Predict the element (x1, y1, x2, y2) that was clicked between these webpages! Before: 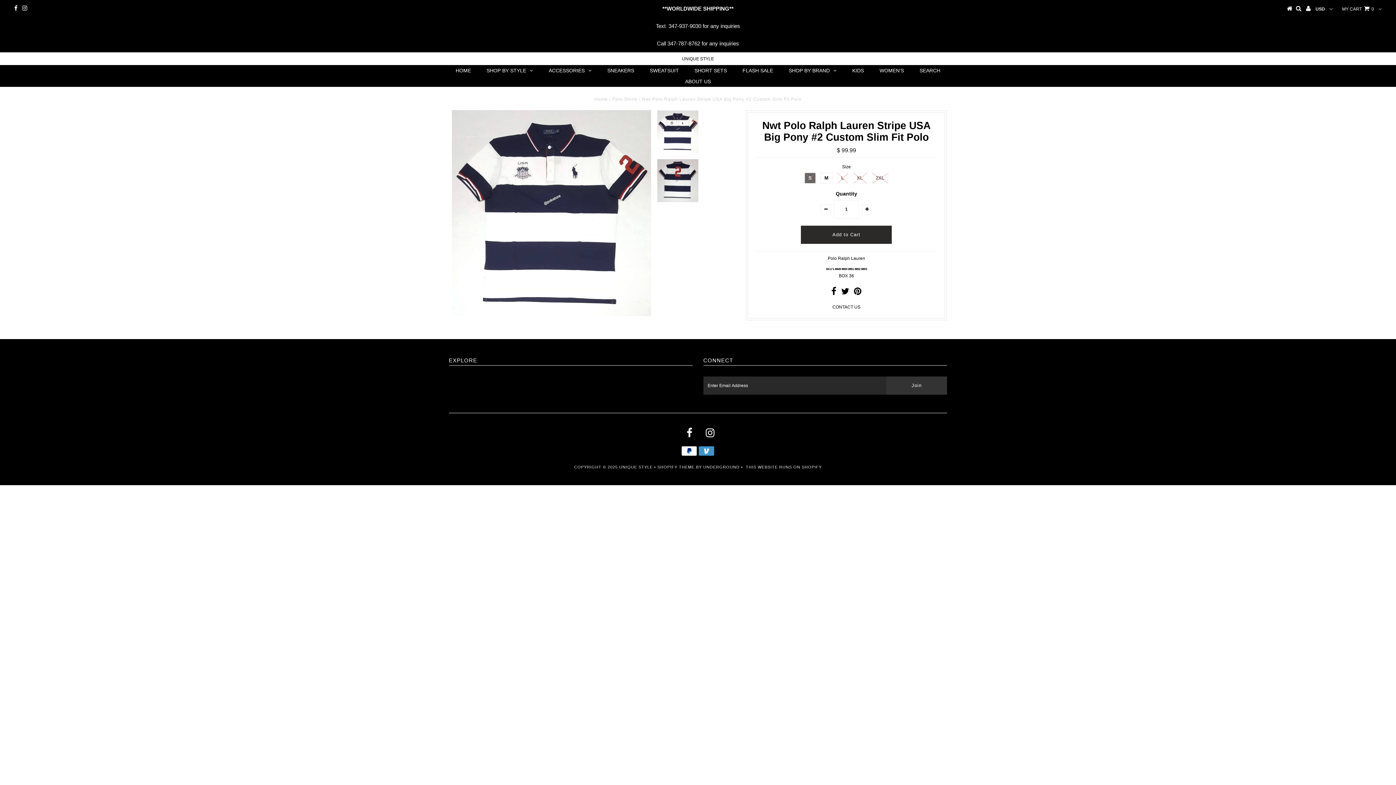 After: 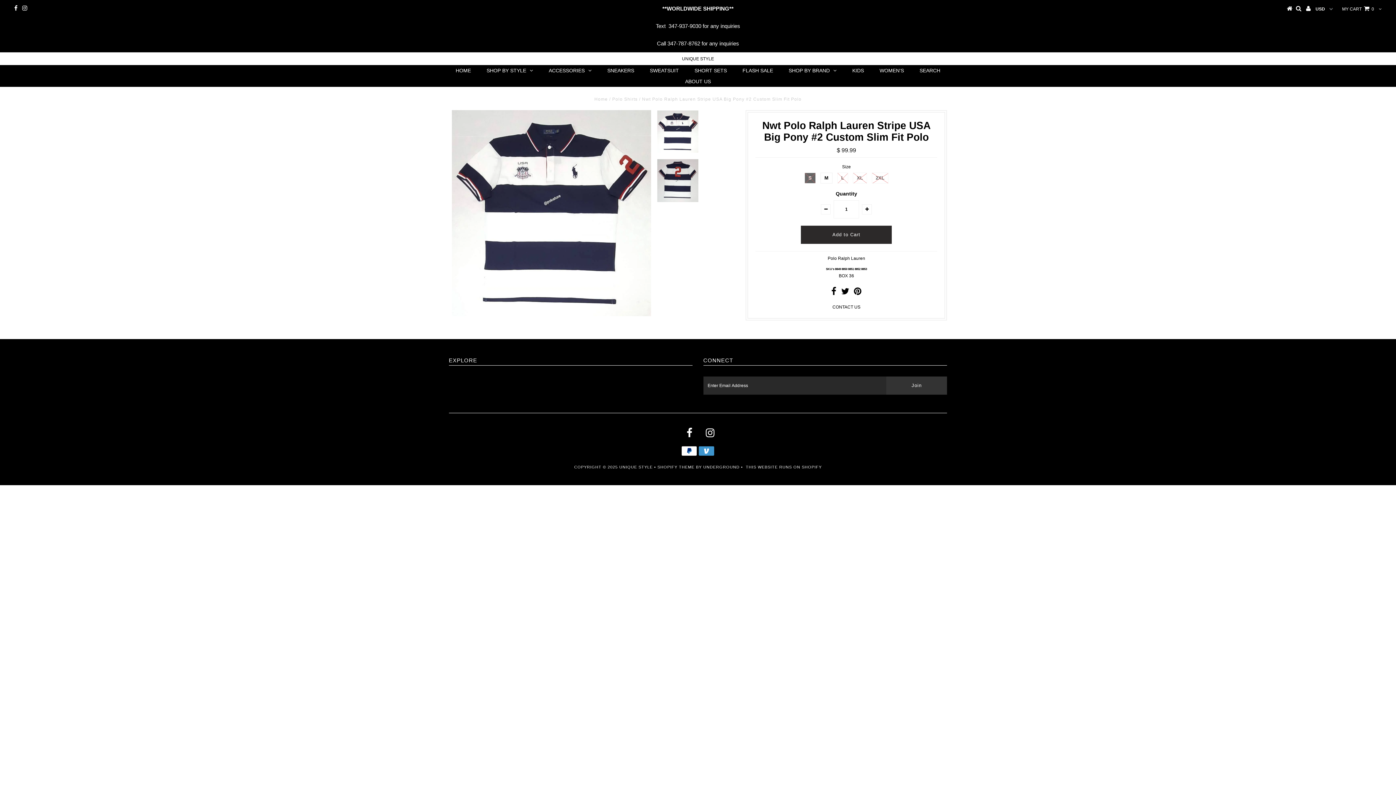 Action: bbox: (657, 152, 698, 157)